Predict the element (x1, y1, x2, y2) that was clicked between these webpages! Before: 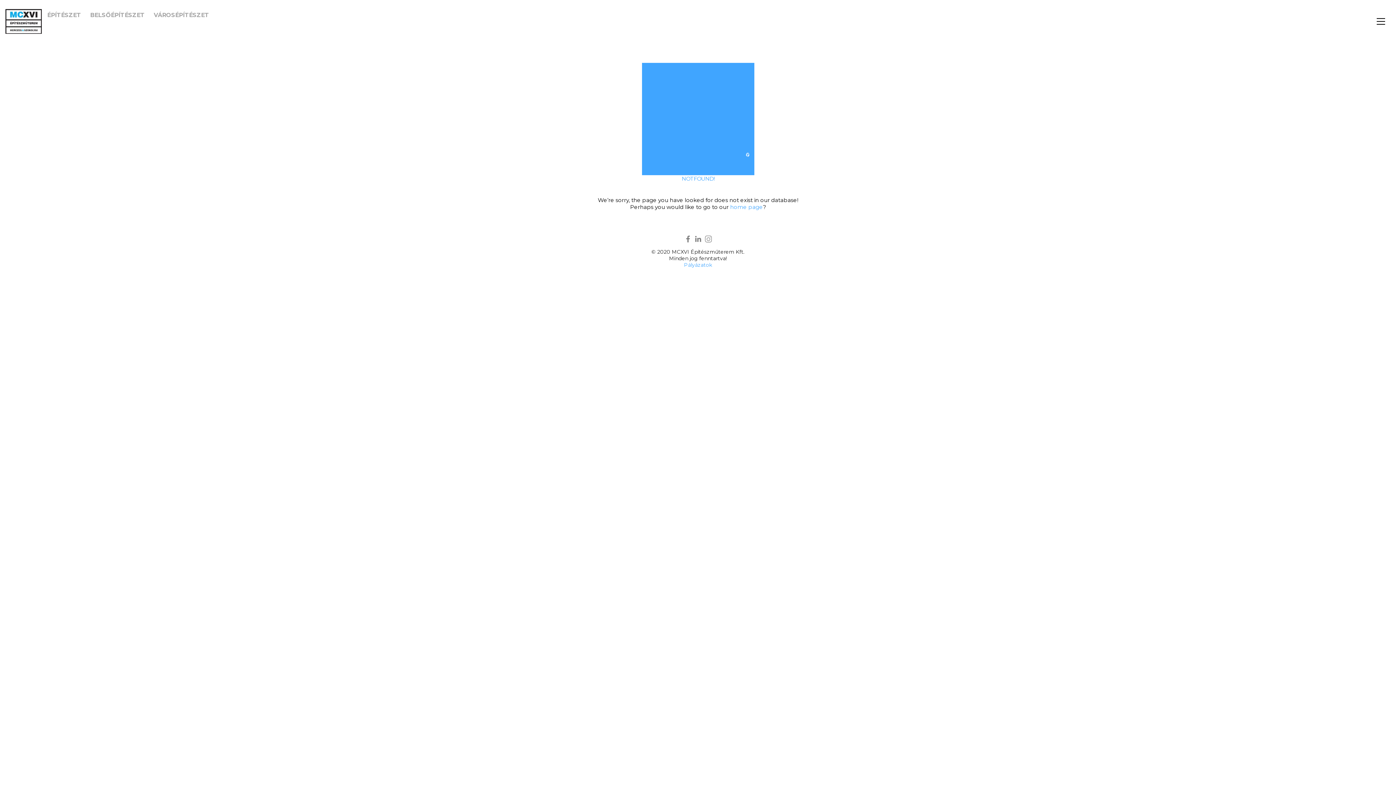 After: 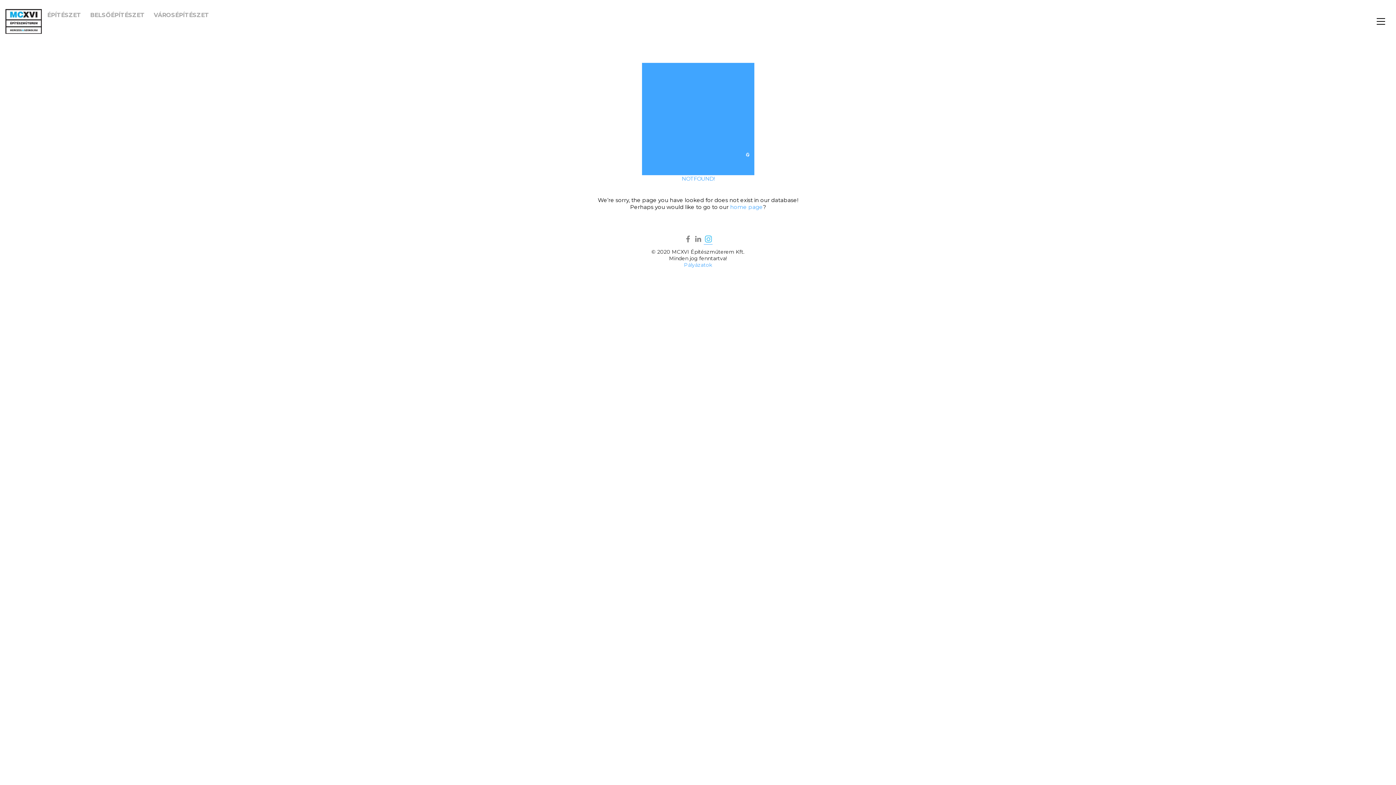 Action: bbox: (704, 234, 712, 244)